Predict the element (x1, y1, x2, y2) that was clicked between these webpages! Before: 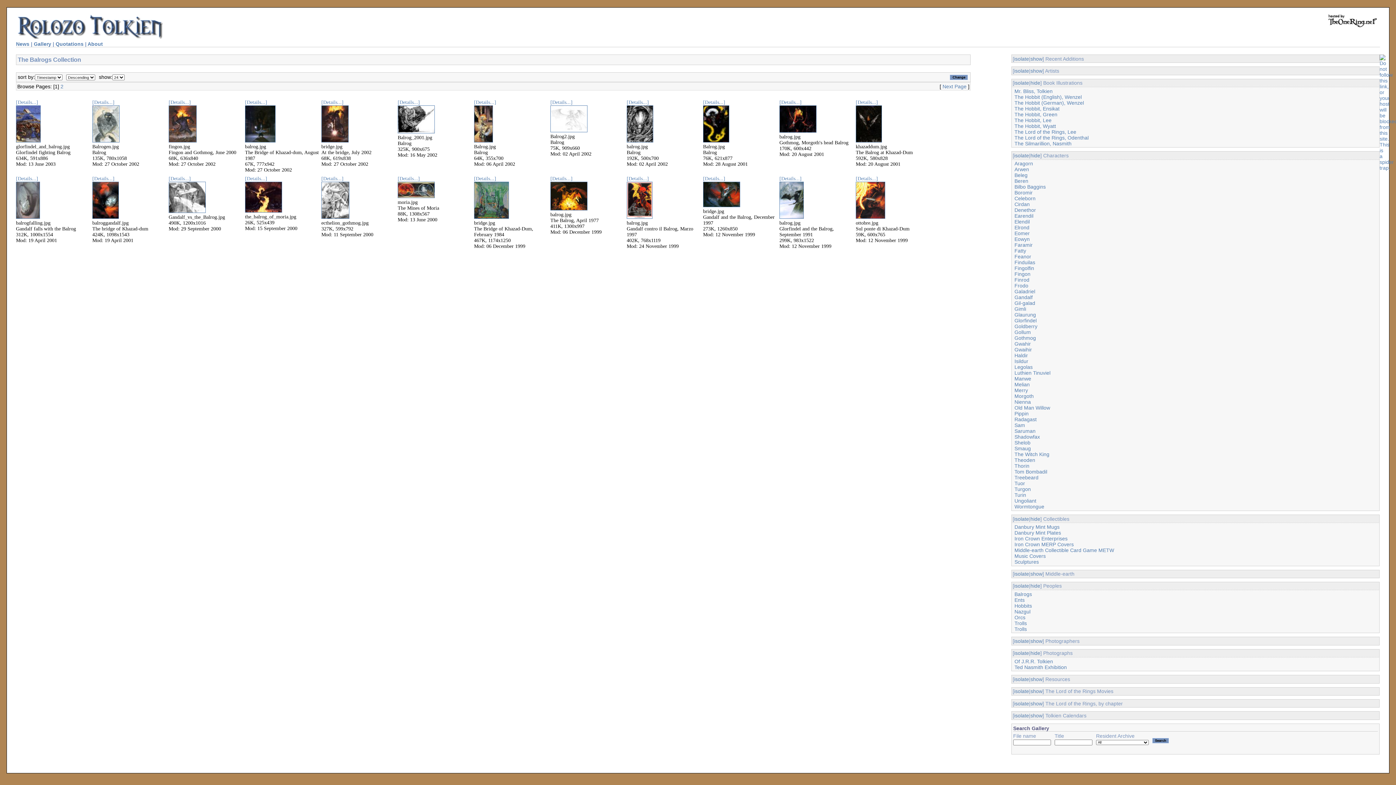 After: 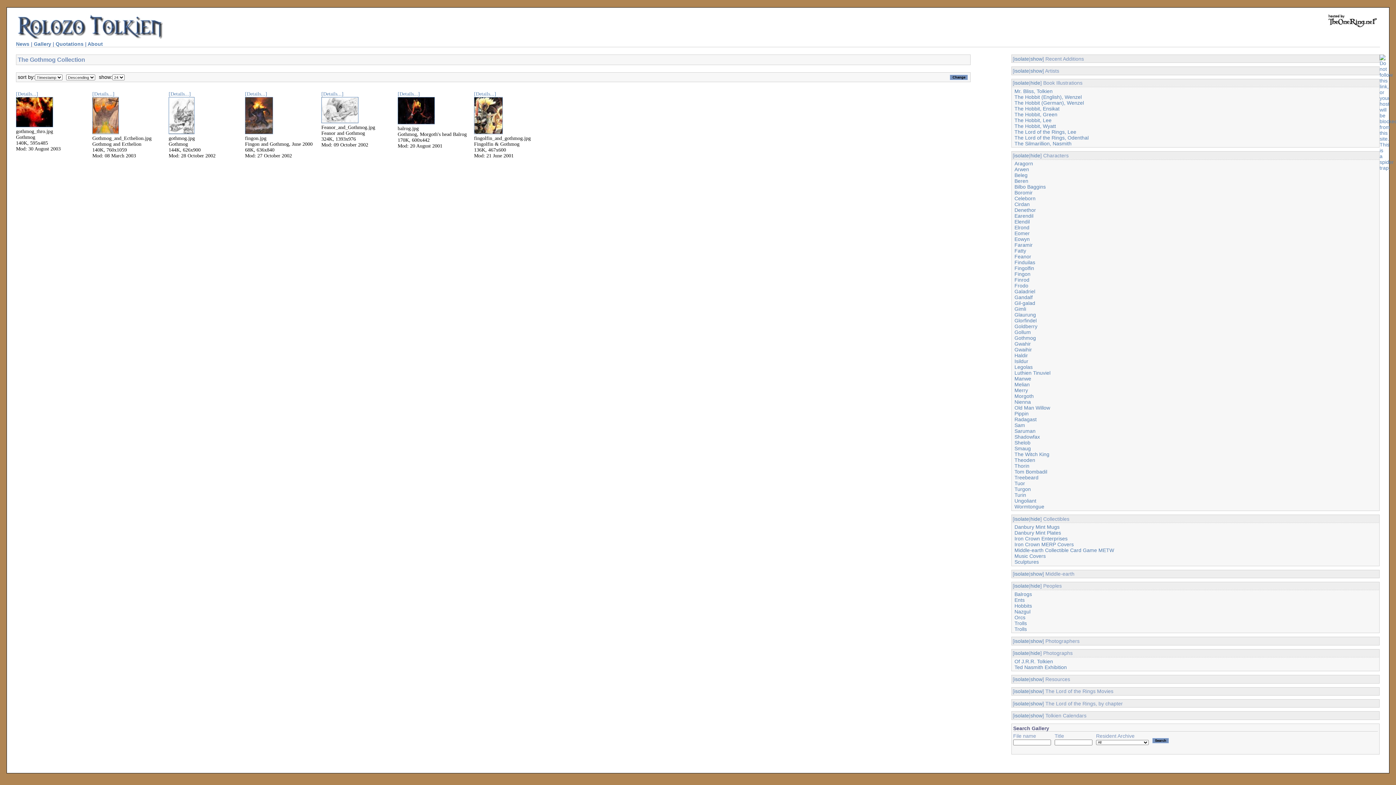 Action: bbox: (1014, 335, 1036, 341) label: Gothmog